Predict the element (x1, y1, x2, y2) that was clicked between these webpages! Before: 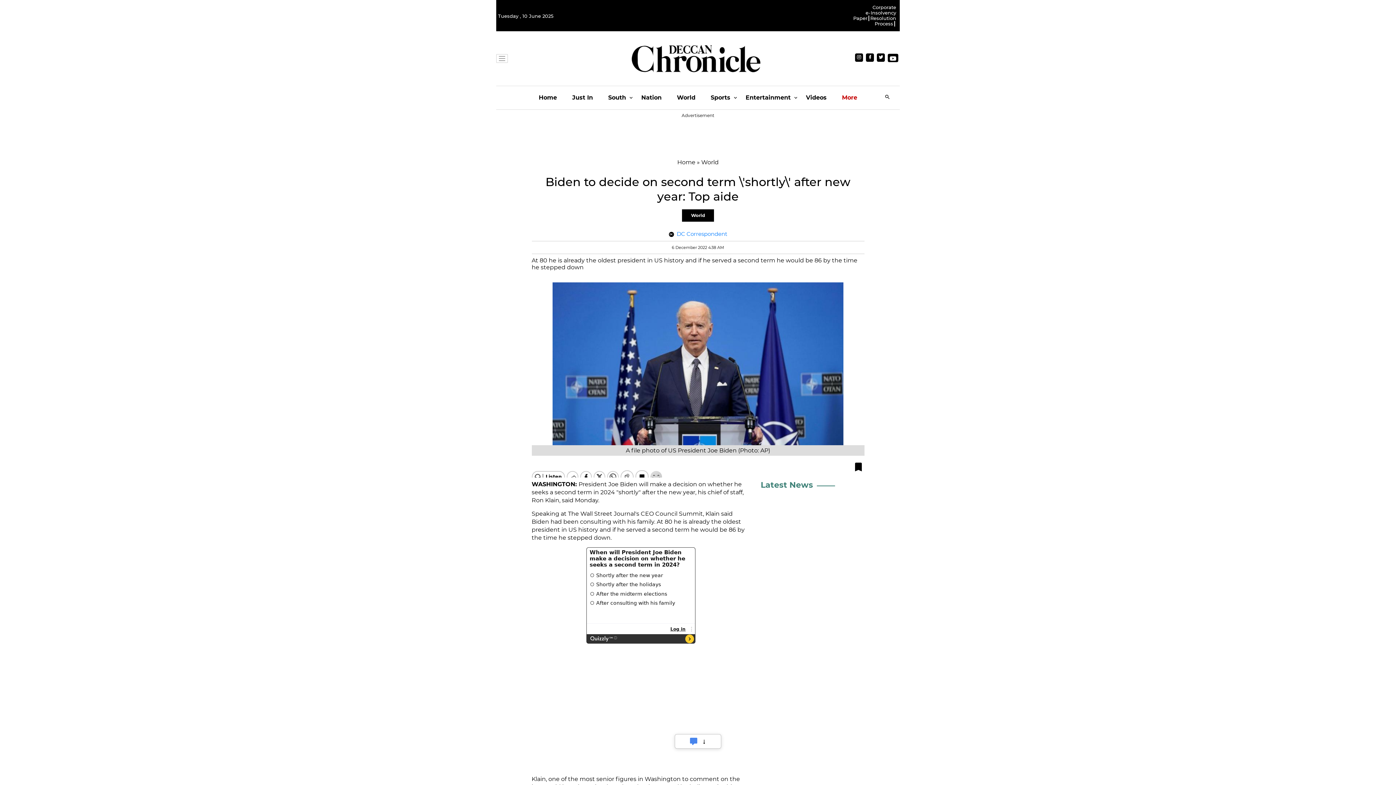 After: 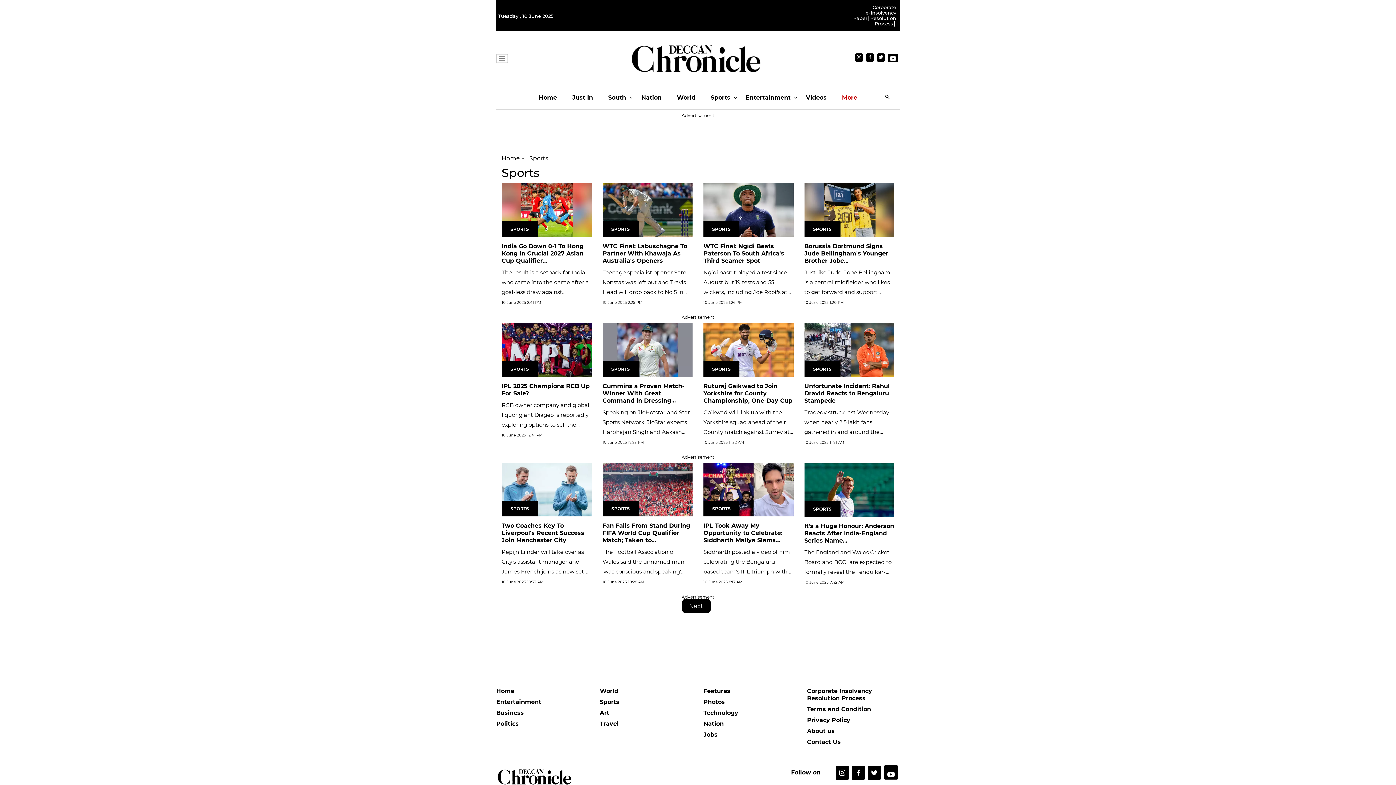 Action: bbox: (710, 86, 730, 109) label: Sports